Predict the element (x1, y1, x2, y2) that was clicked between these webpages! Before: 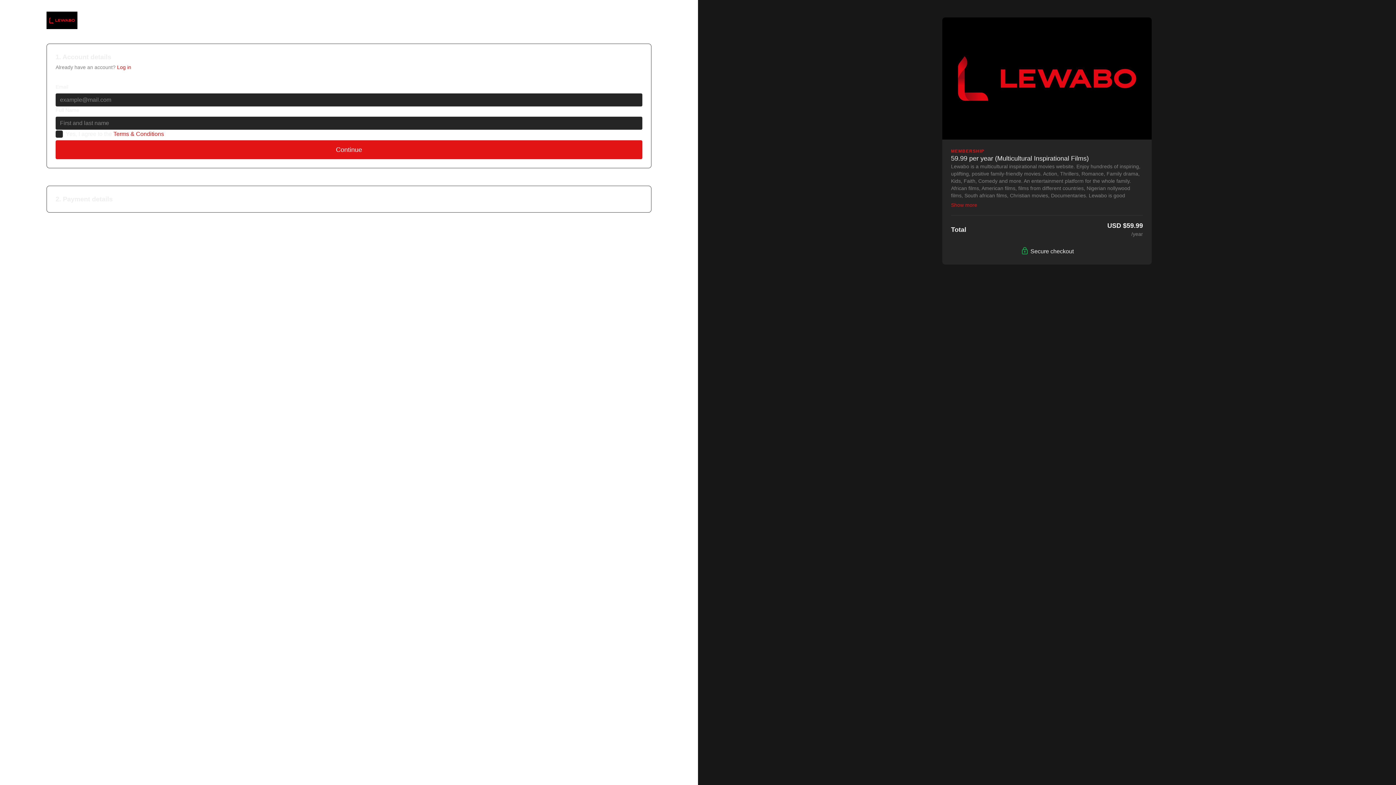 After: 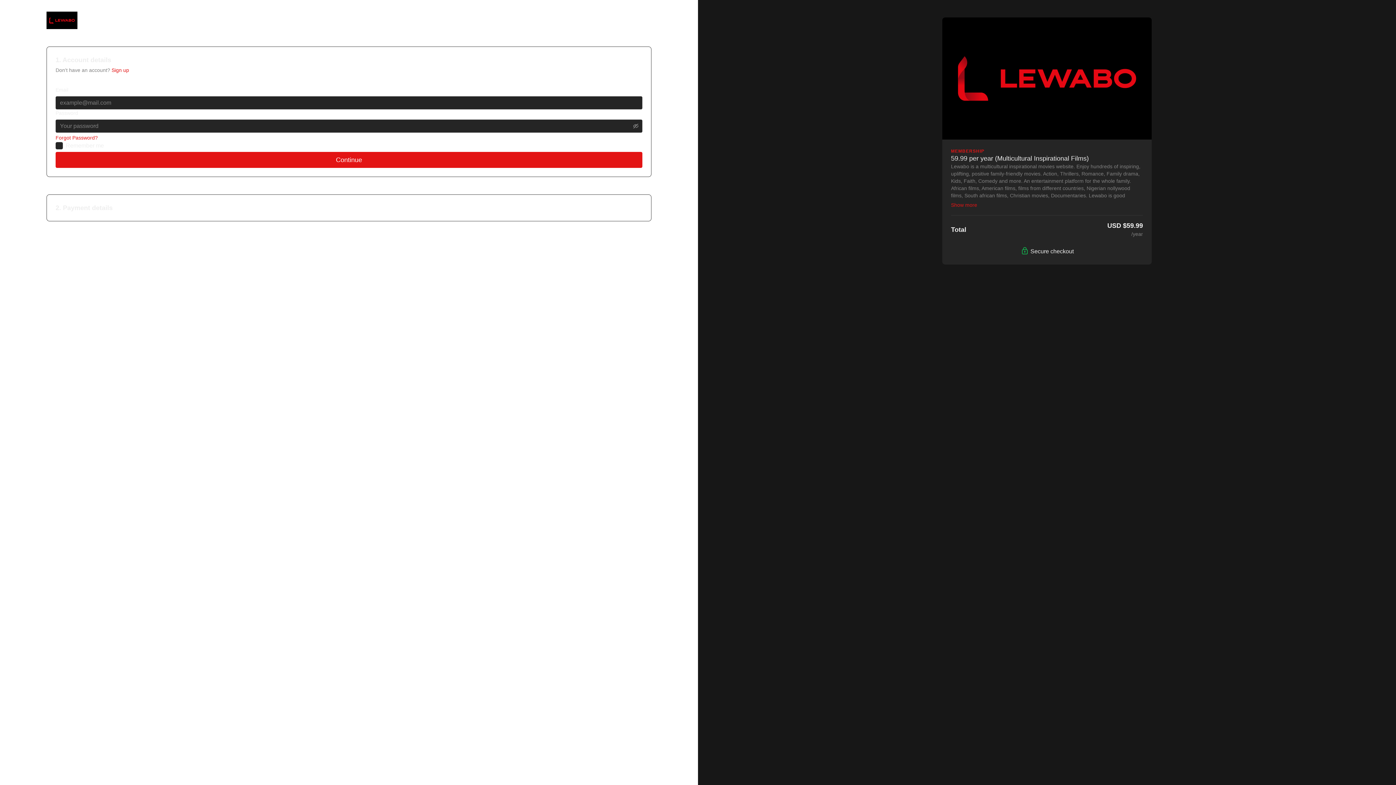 Action: bbox: (117, 64, 131, 70) label: Log in